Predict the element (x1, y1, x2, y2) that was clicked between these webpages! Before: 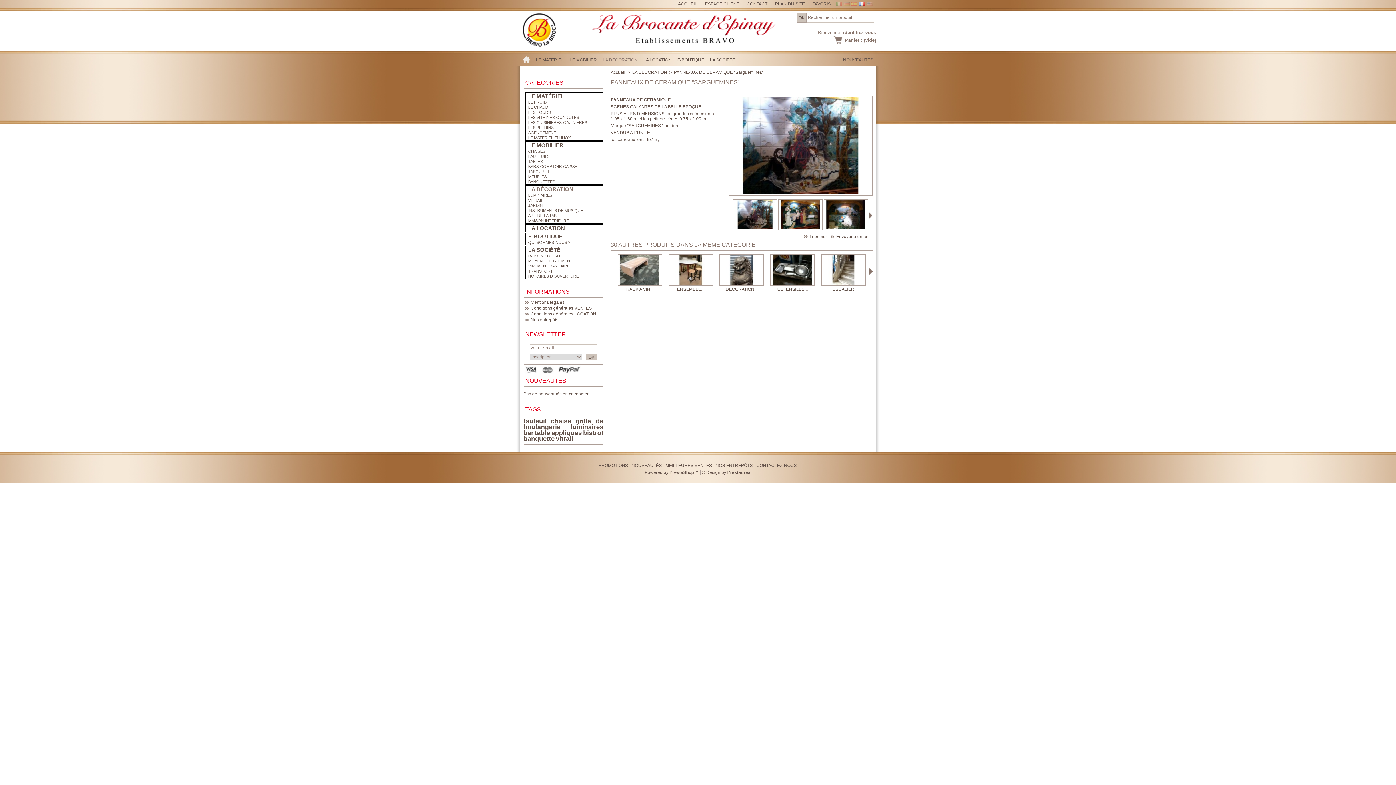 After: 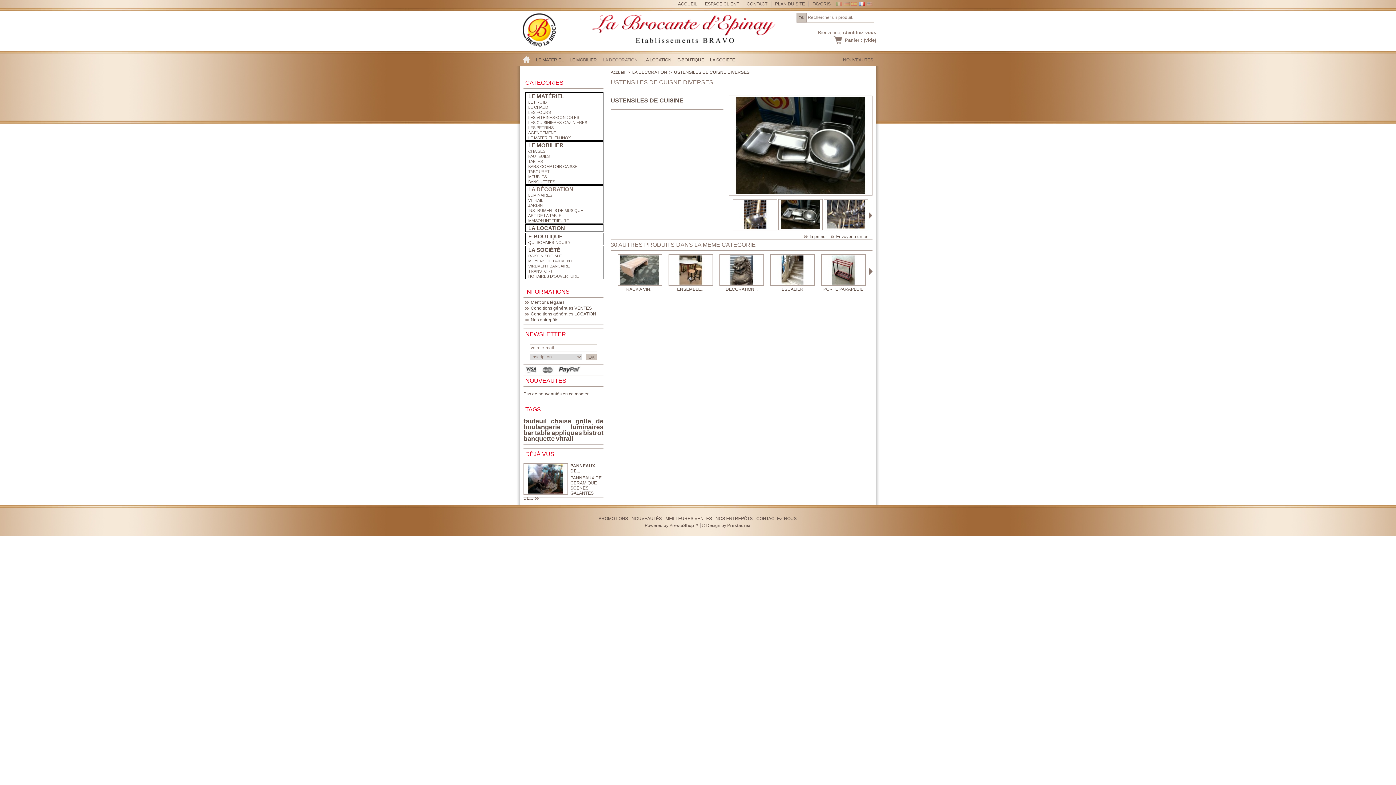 Action: bbox: (777, 286, 808, 292) label: USTENSILES...